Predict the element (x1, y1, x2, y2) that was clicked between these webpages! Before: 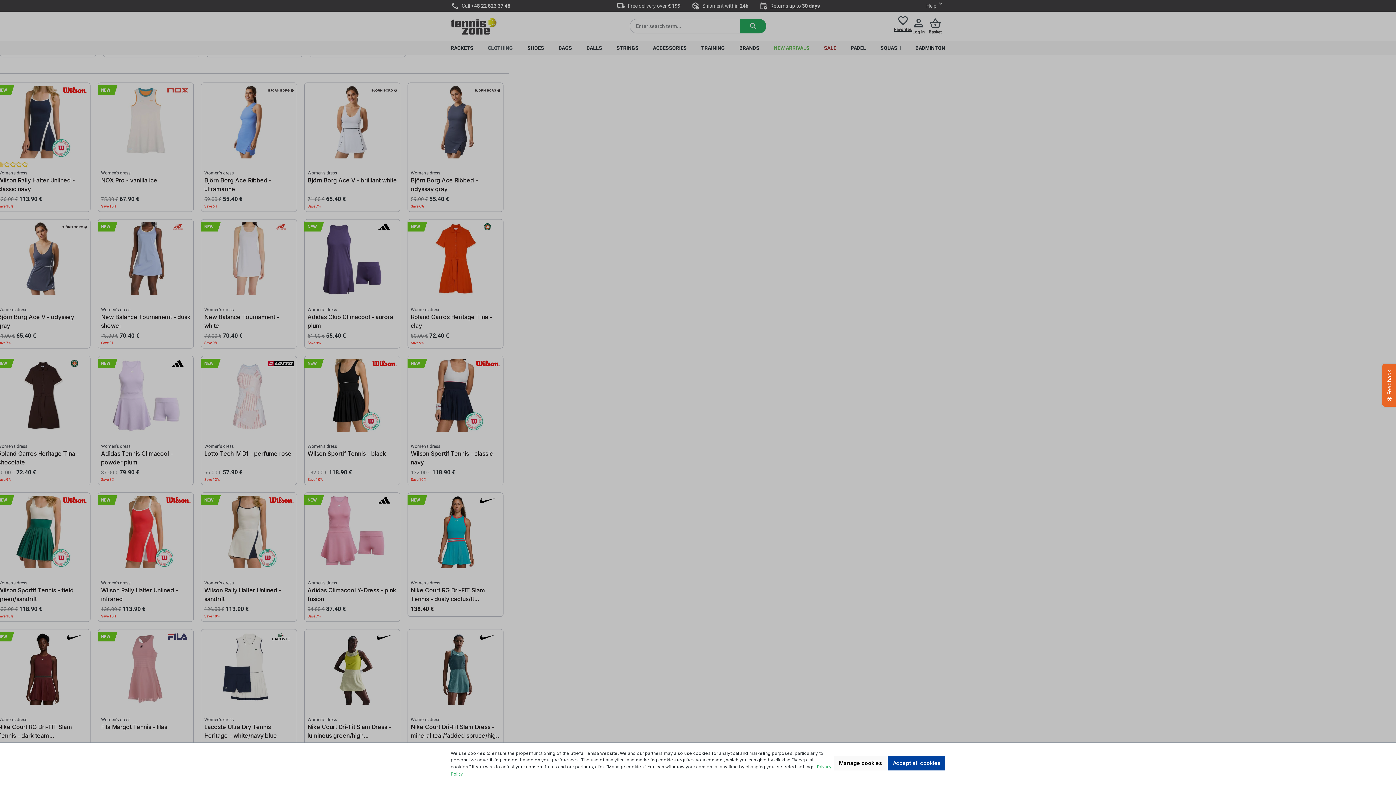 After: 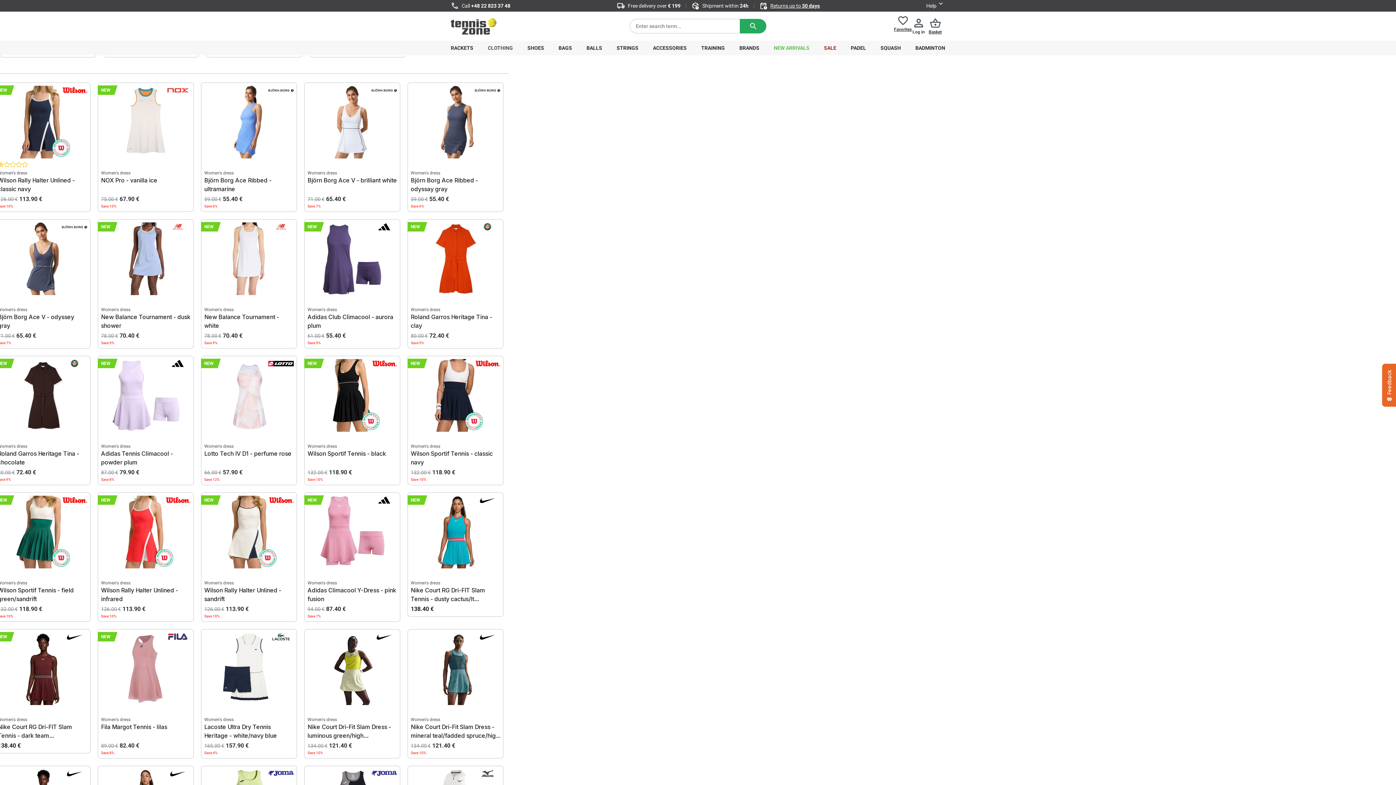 Action: label: Accept all cookies bbox: (888, 756, 945, 770)